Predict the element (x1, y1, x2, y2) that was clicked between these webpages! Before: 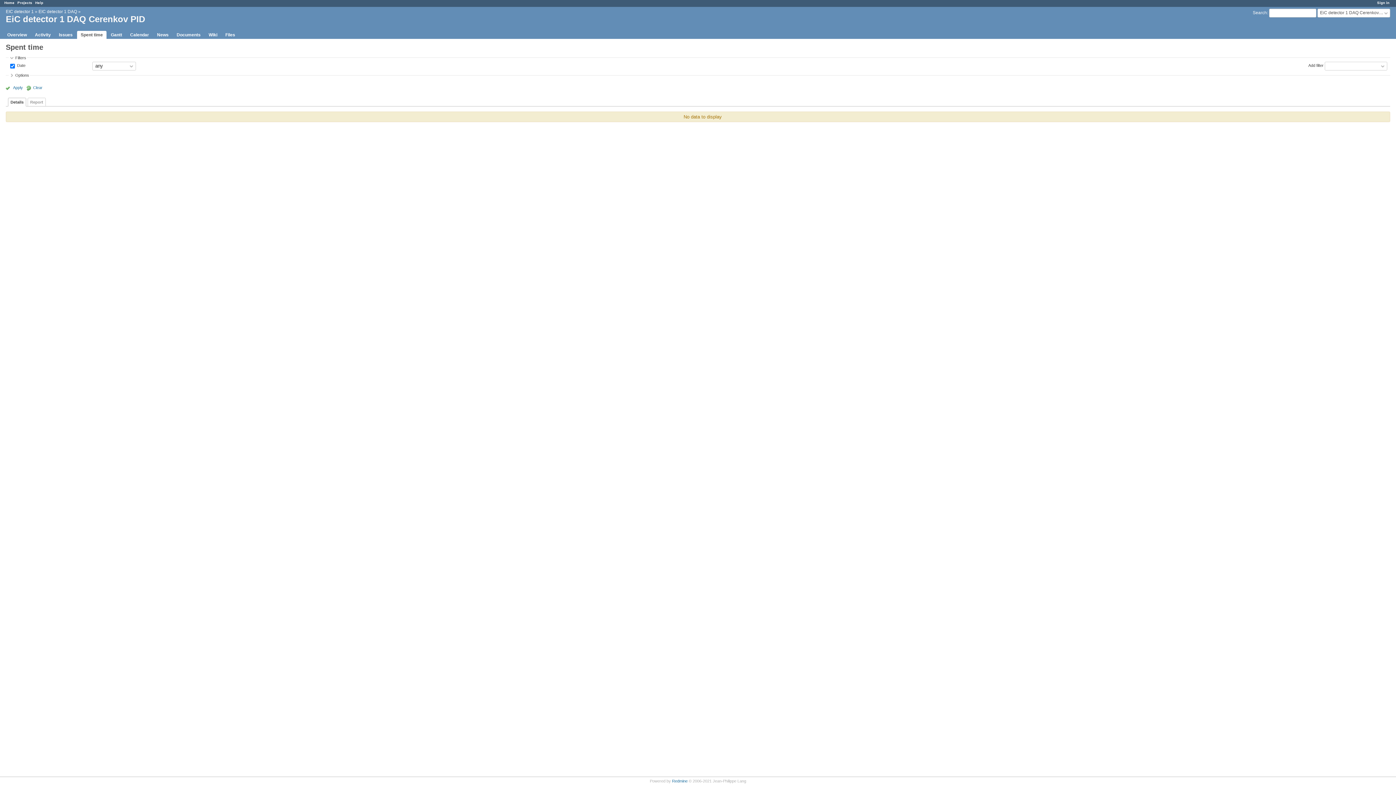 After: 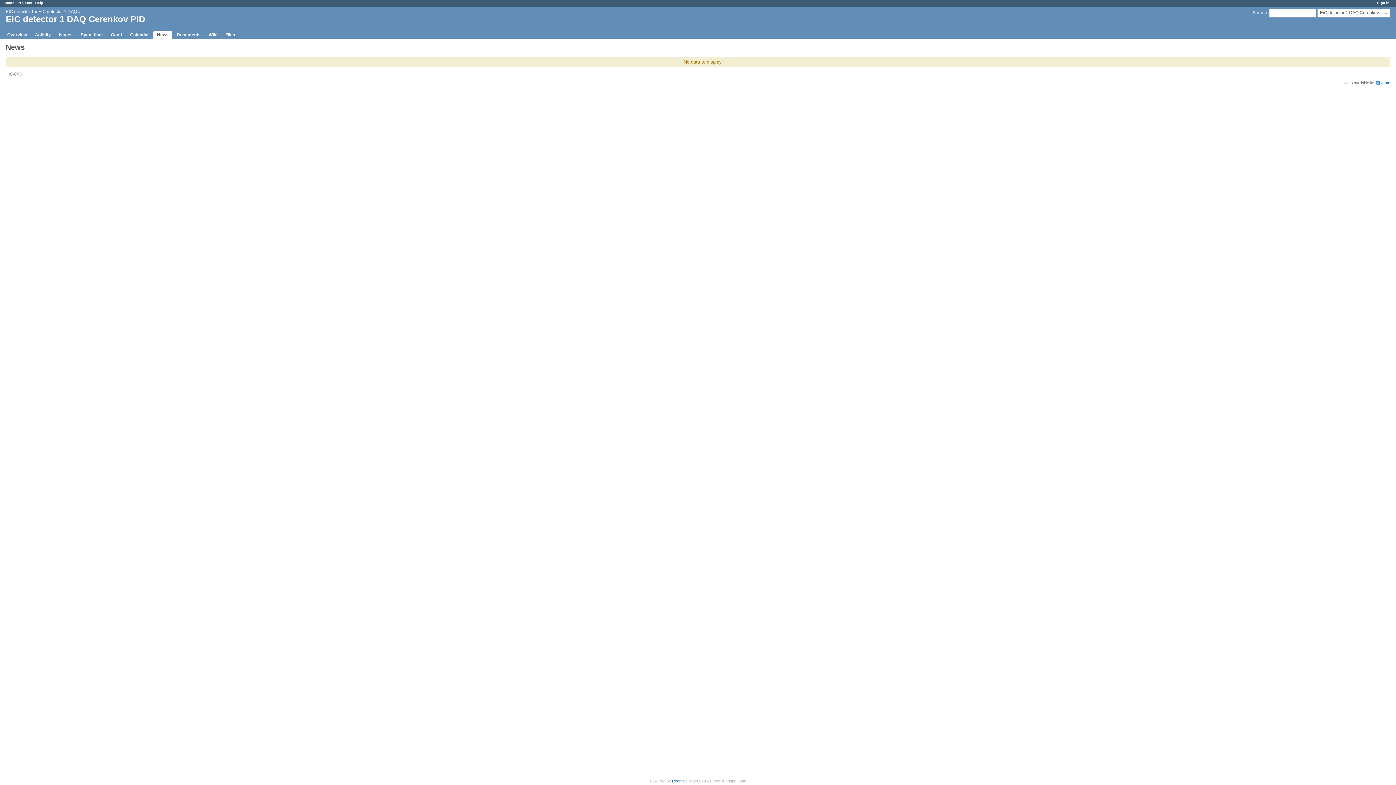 Action: label: News bbox: (153, 30, 172, 38)